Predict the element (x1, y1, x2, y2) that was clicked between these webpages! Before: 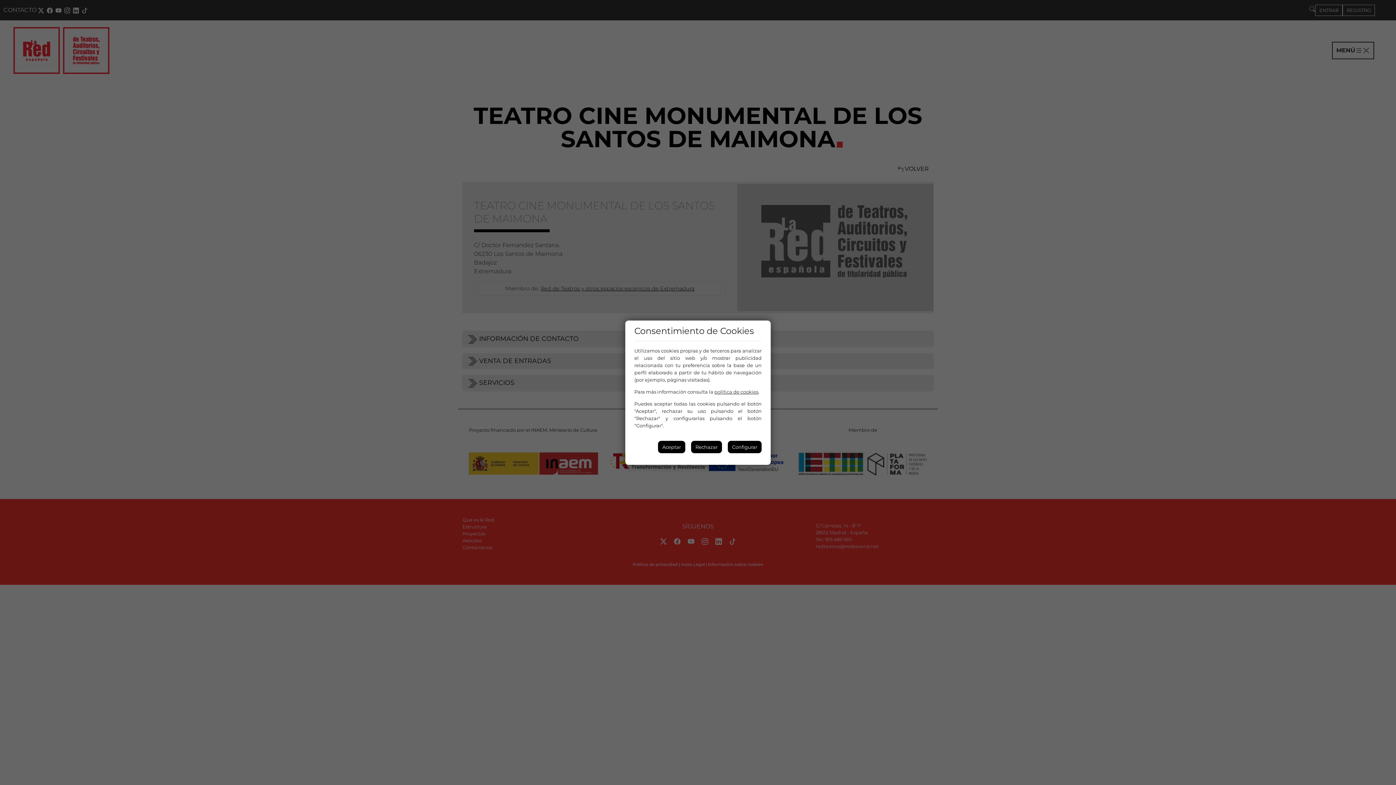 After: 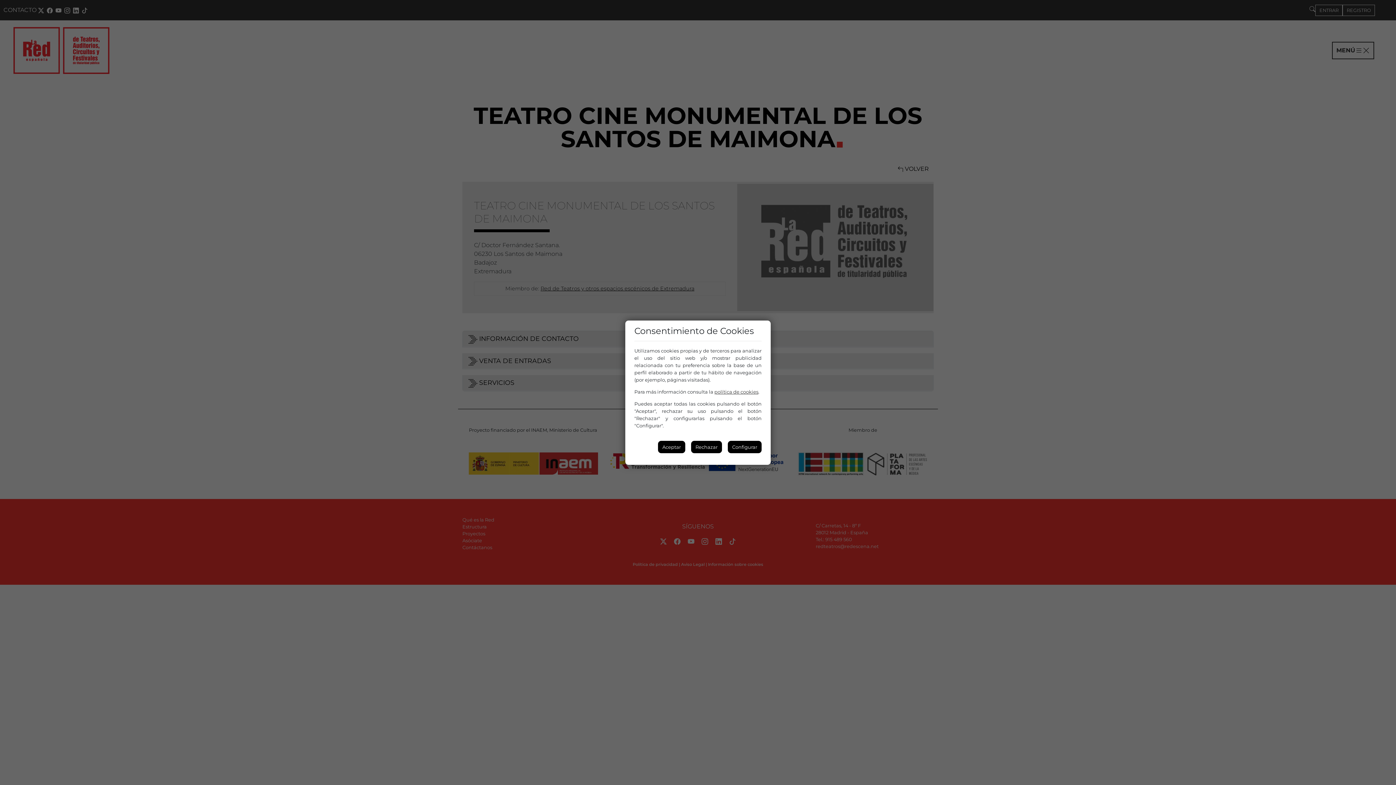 Action: label: política de cookies bbox: (714, 388, 758, 394)